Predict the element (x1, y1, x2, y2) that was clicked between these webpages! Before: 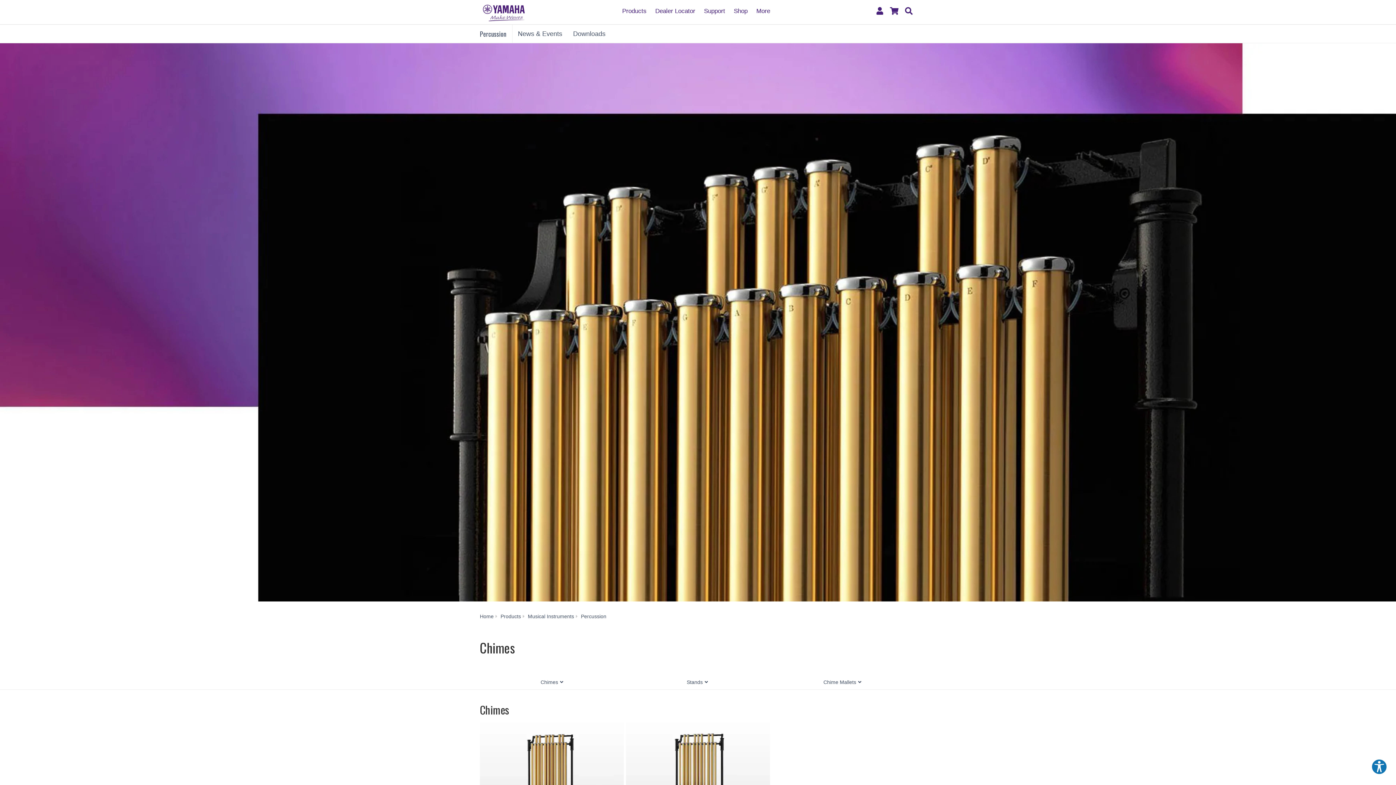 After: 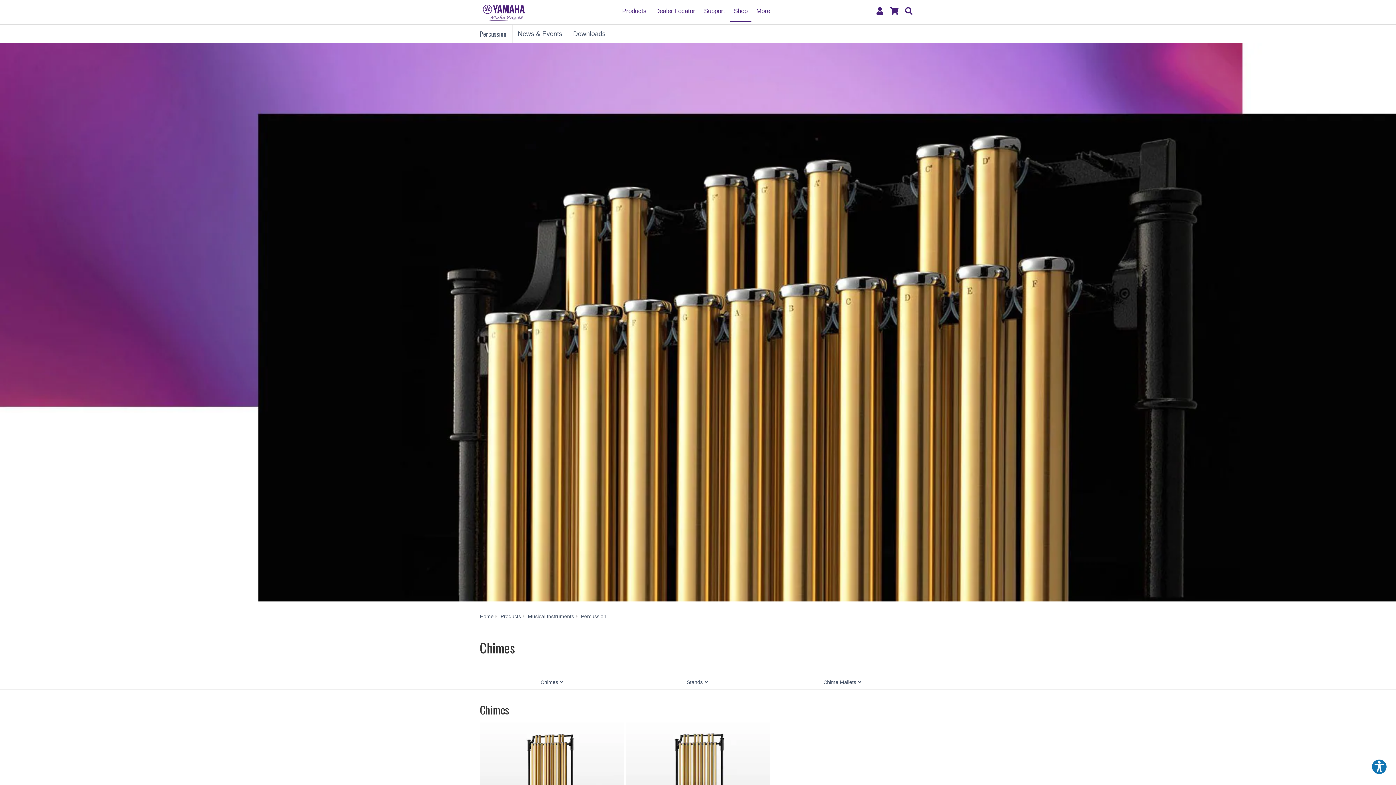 Action: bbox: (730, 1, 751, 14) label: Shop